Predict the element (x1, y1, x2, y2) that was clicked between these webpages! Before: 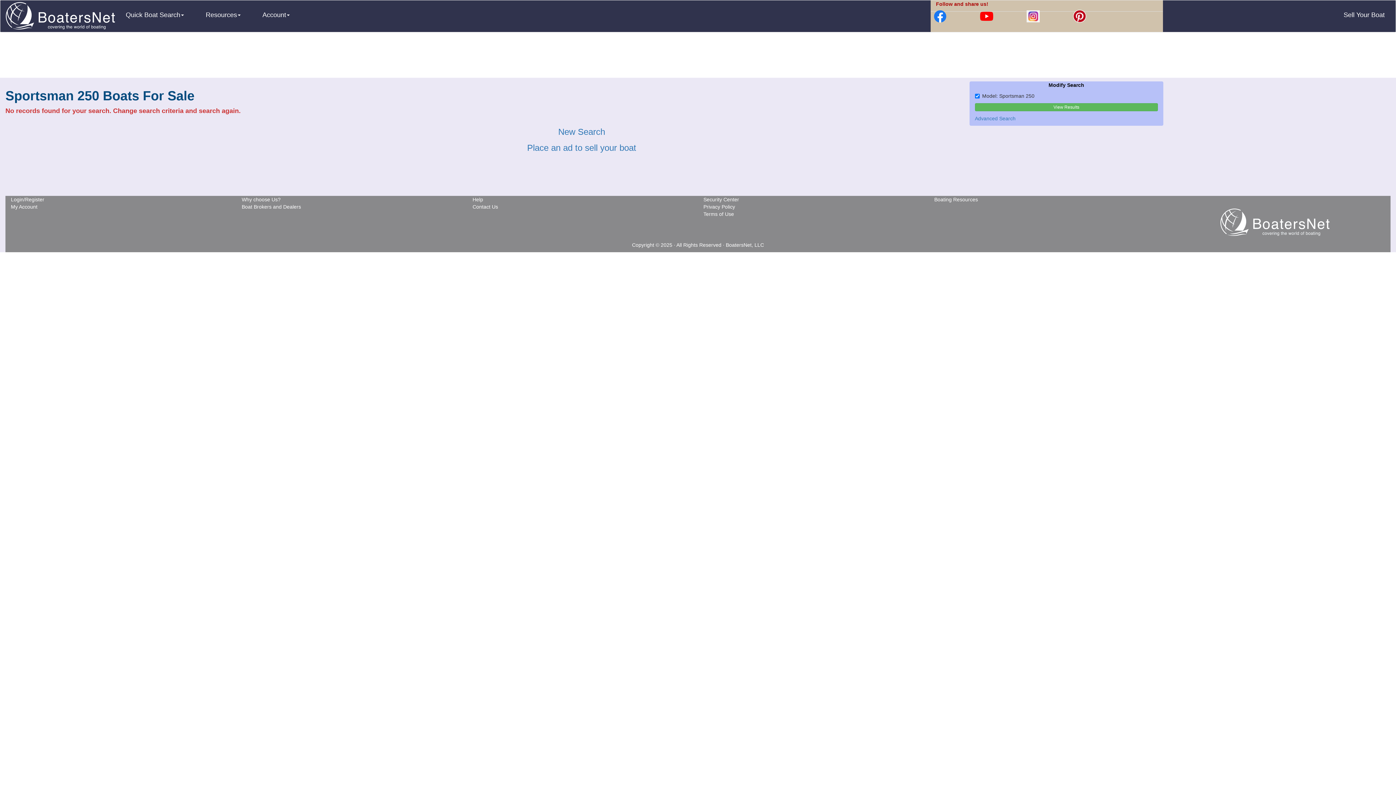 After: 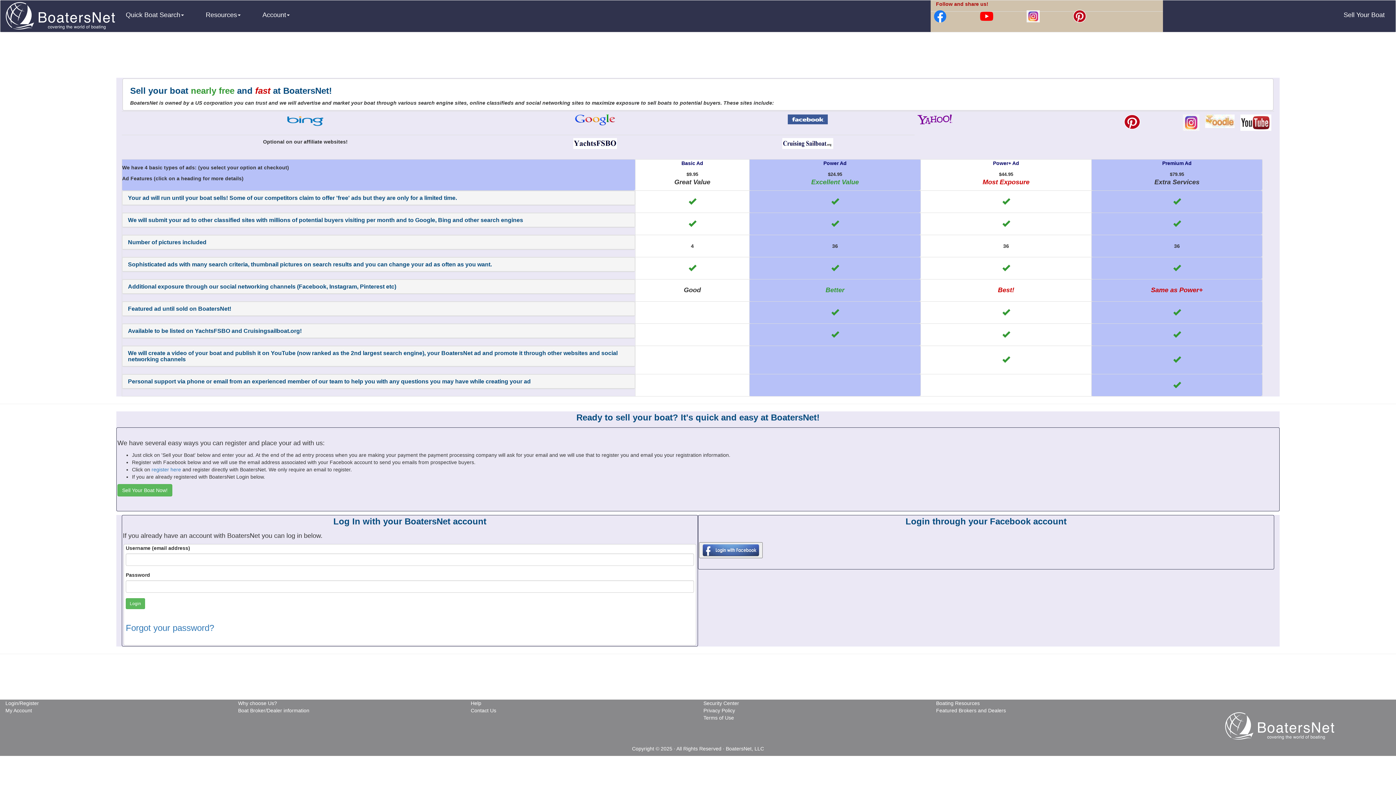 Action: bbox: (527, 142, 636, 152) label: Place an ad to sell your boat